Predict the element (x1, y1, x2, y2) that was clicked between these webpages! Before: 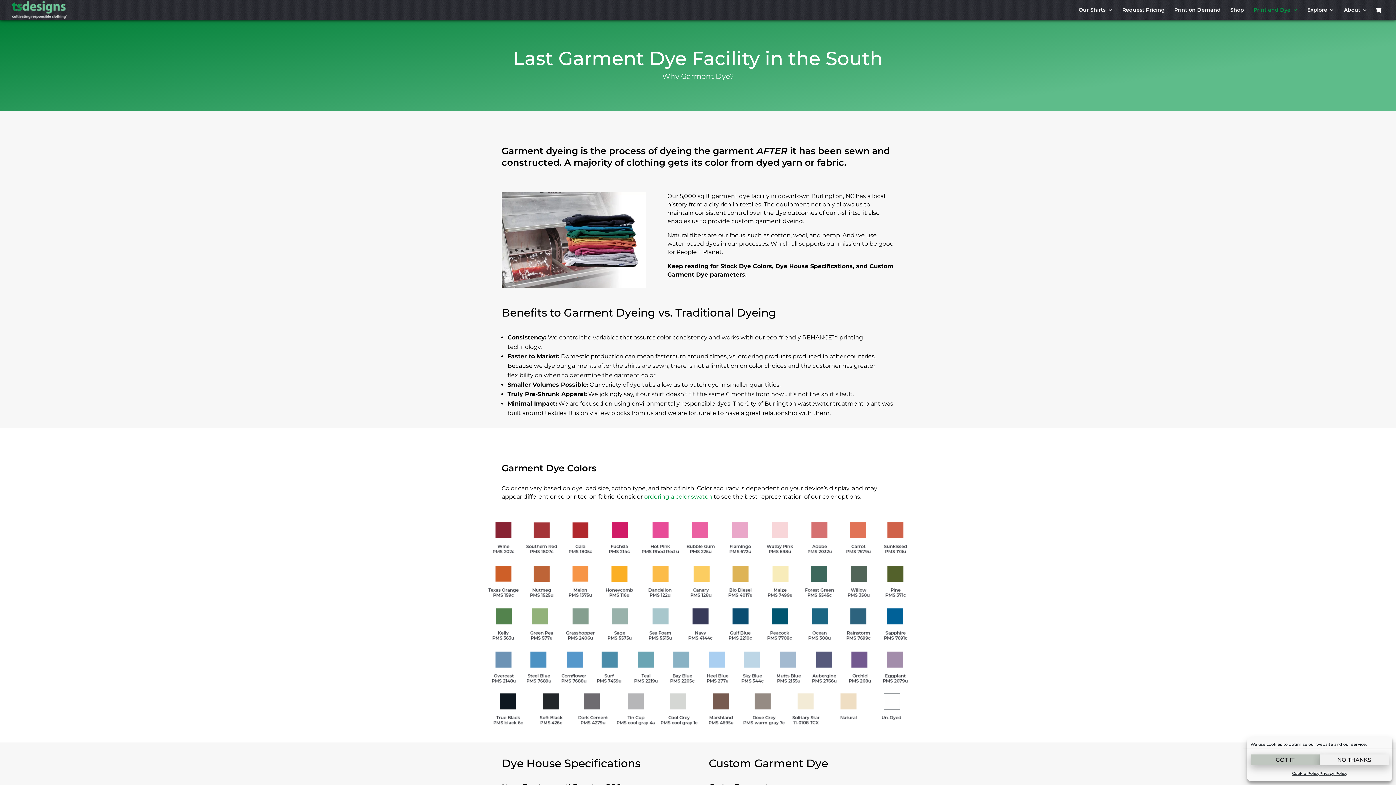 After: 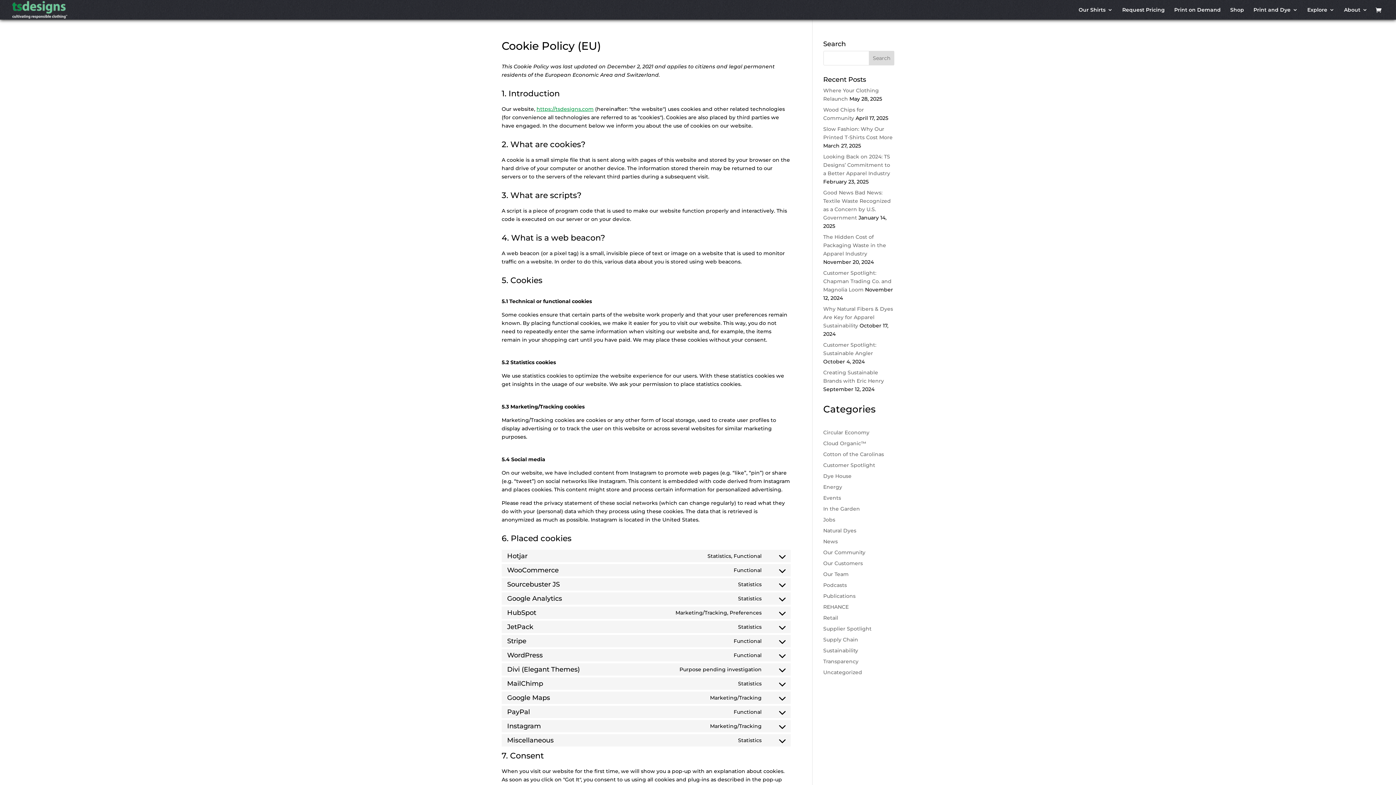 Action: label: Cookie Policy bbox: (1292, 769, 1319, 778)